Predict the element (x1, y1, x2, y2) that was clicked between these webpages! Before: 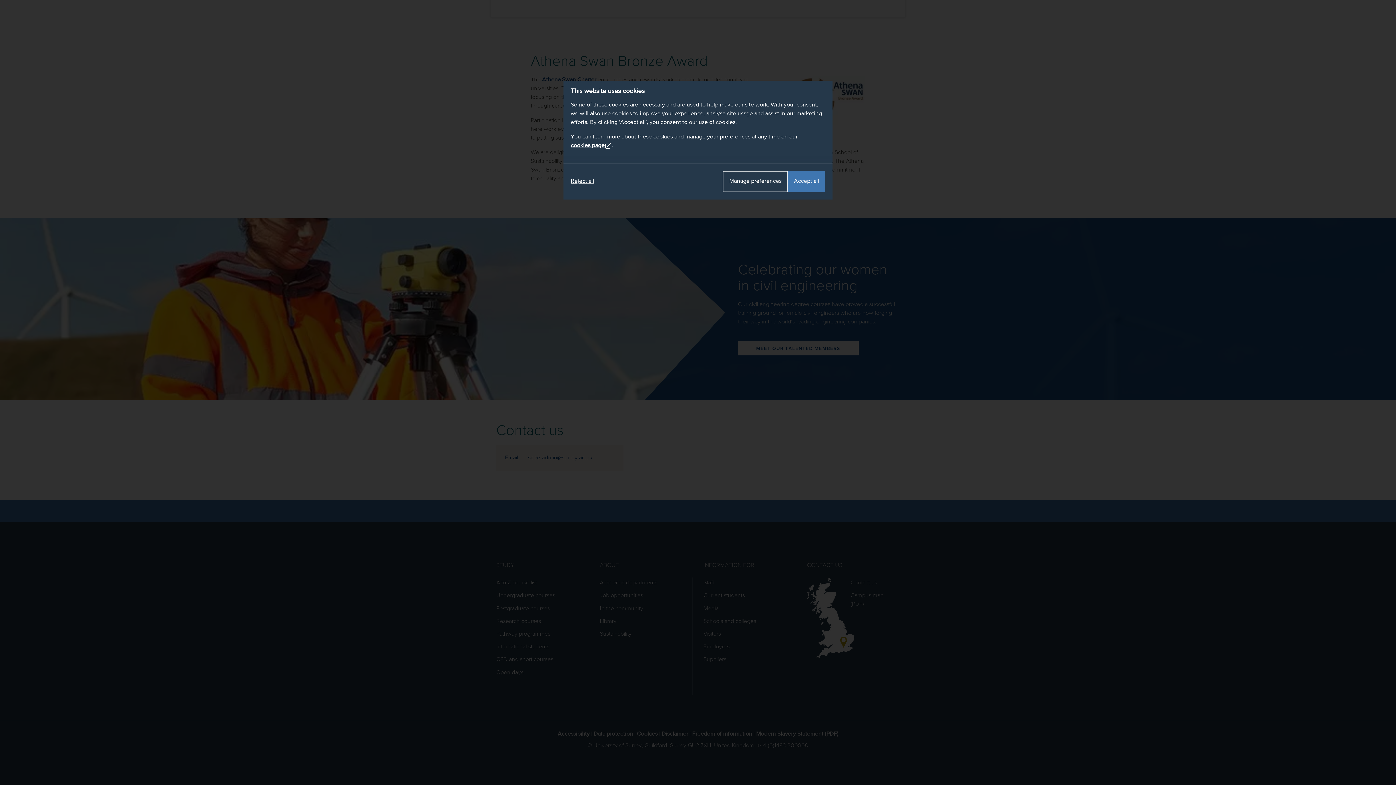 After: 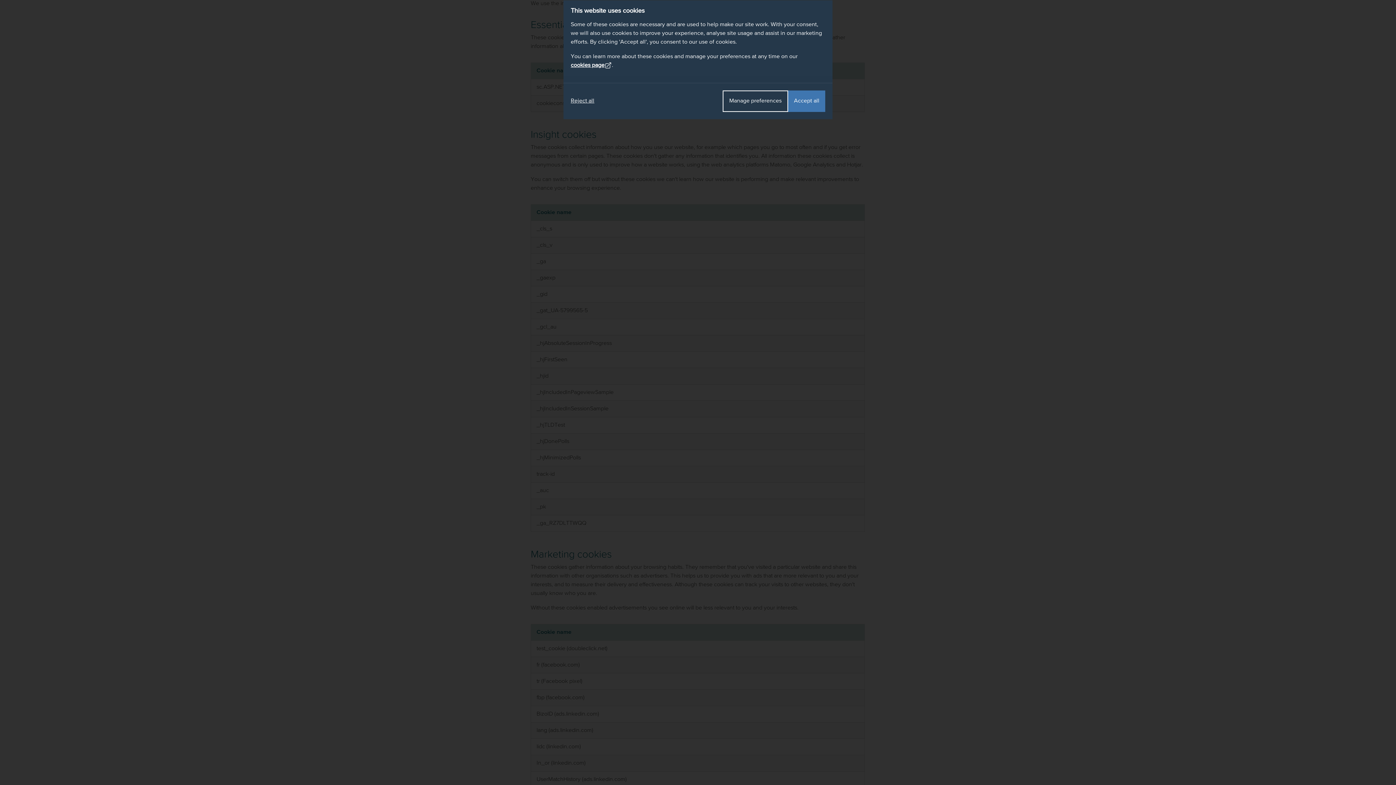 Action: label: cookies page bbox: (570, 141, 612, 150)